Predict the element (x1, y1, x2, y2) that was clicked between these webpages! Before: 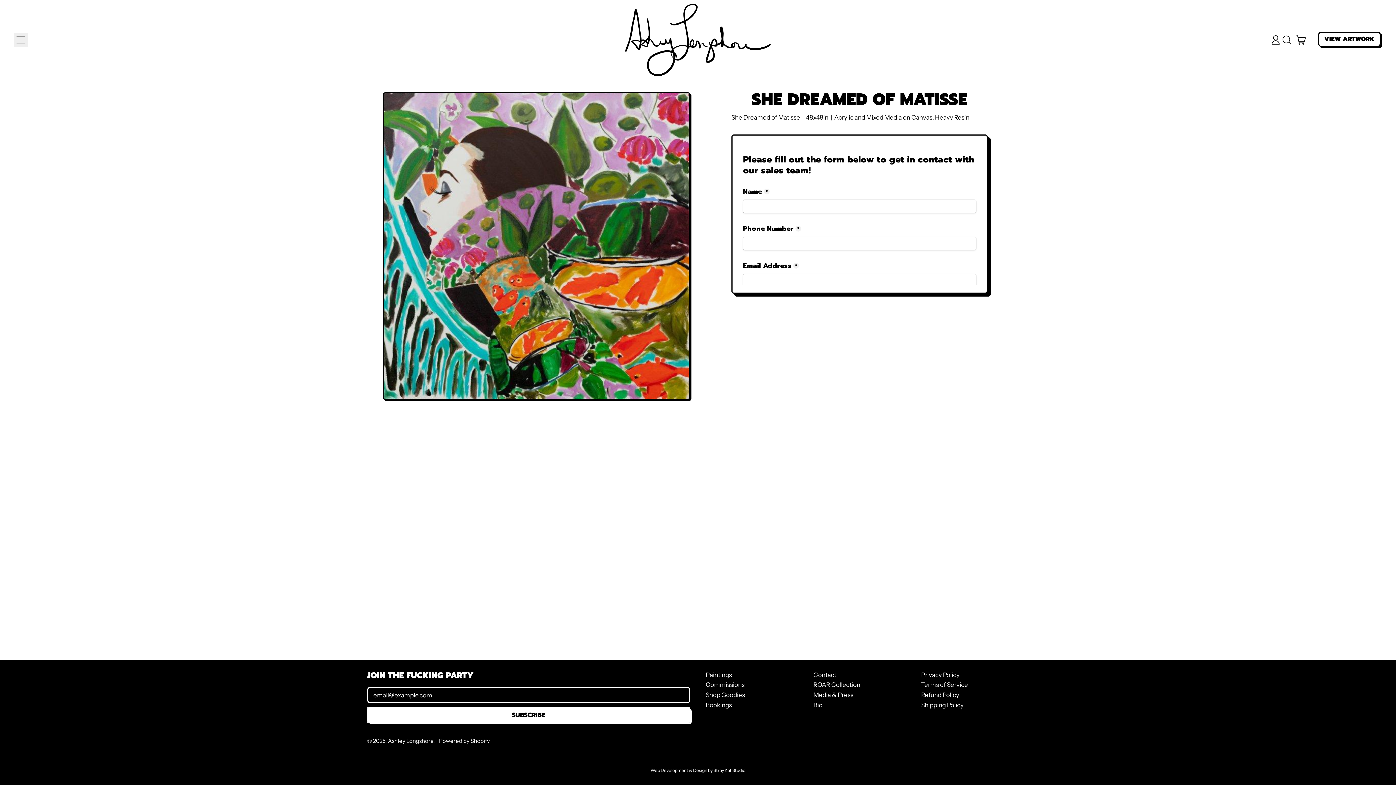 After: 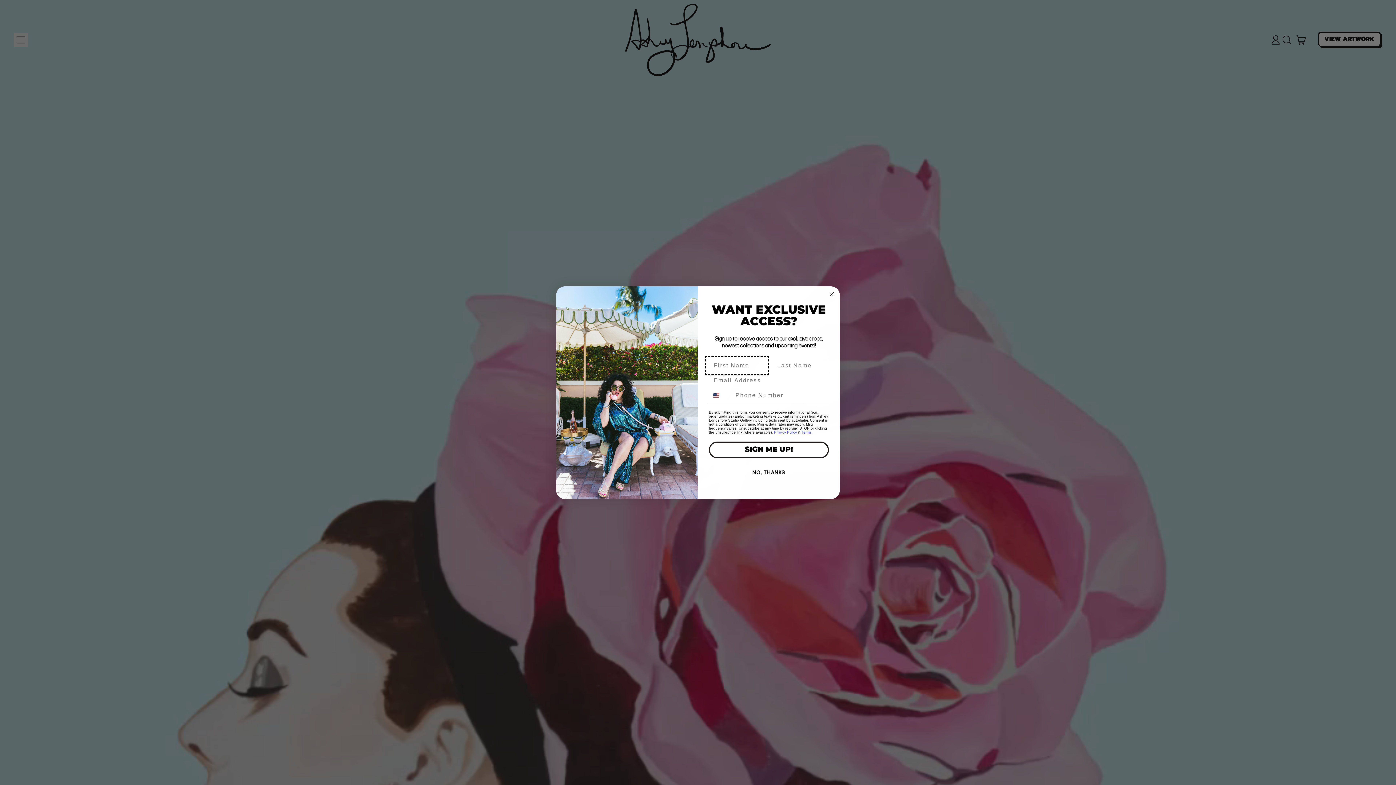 Action: bbox: (625, 3, 770, 76)